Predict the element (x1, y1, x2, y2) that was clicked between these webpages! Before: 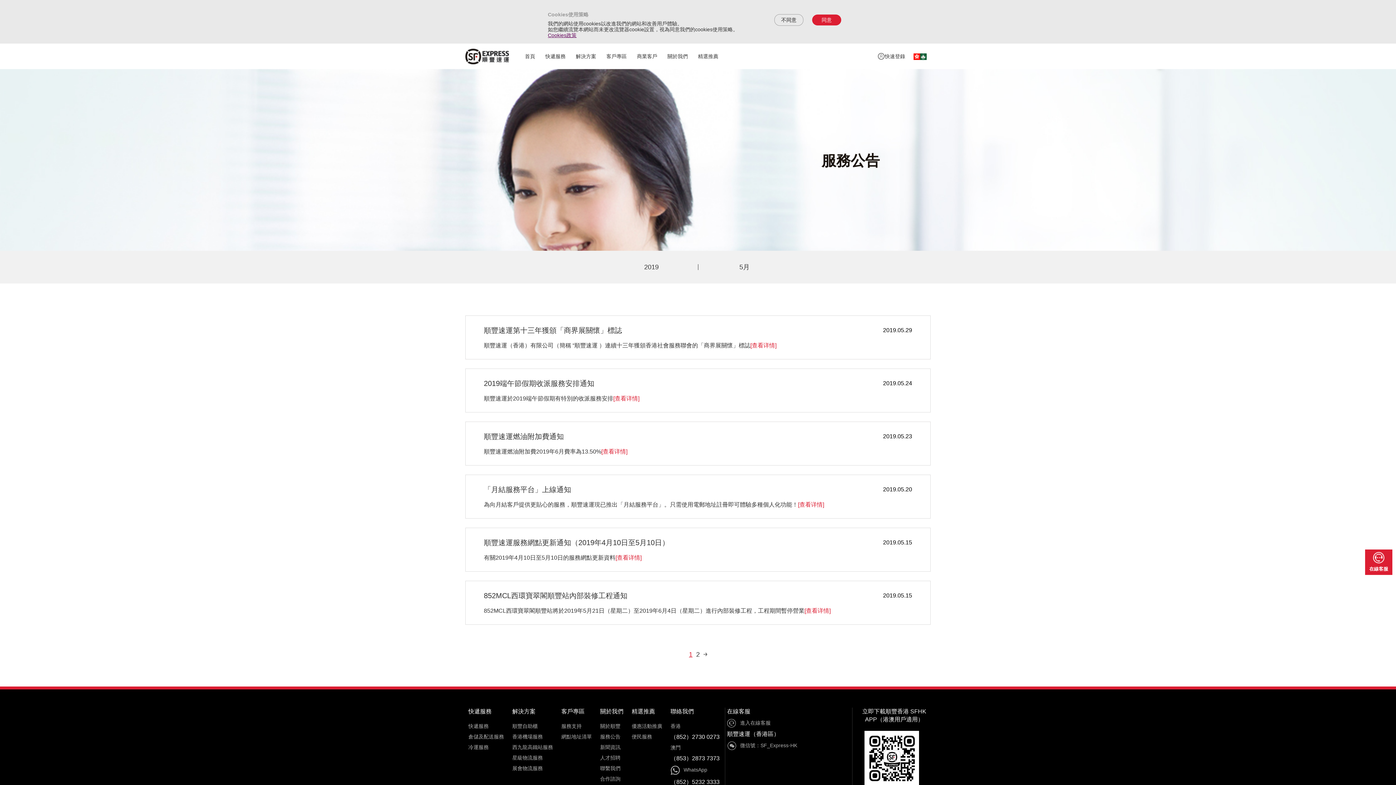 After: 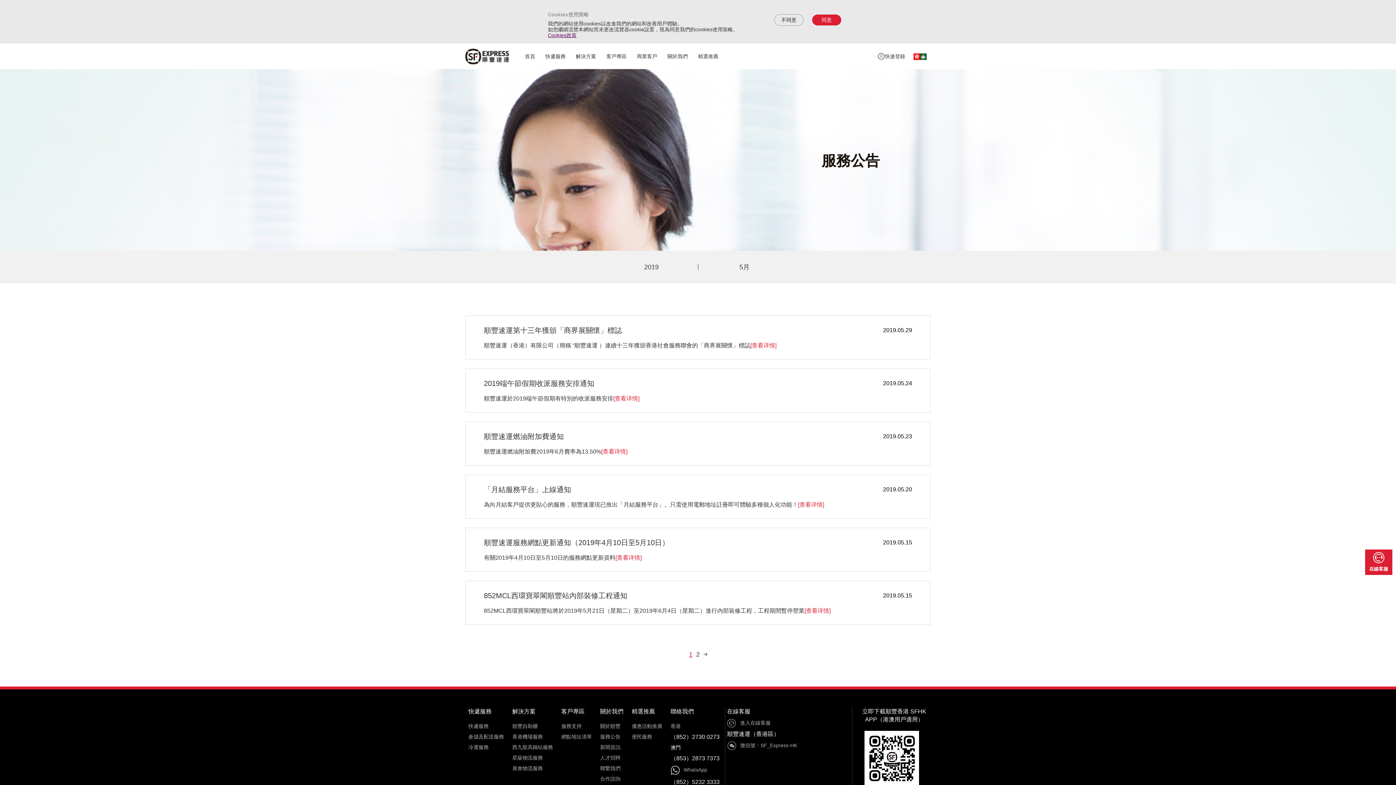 Action: label: 澳門 bbox: (670, 745, 680, 750)